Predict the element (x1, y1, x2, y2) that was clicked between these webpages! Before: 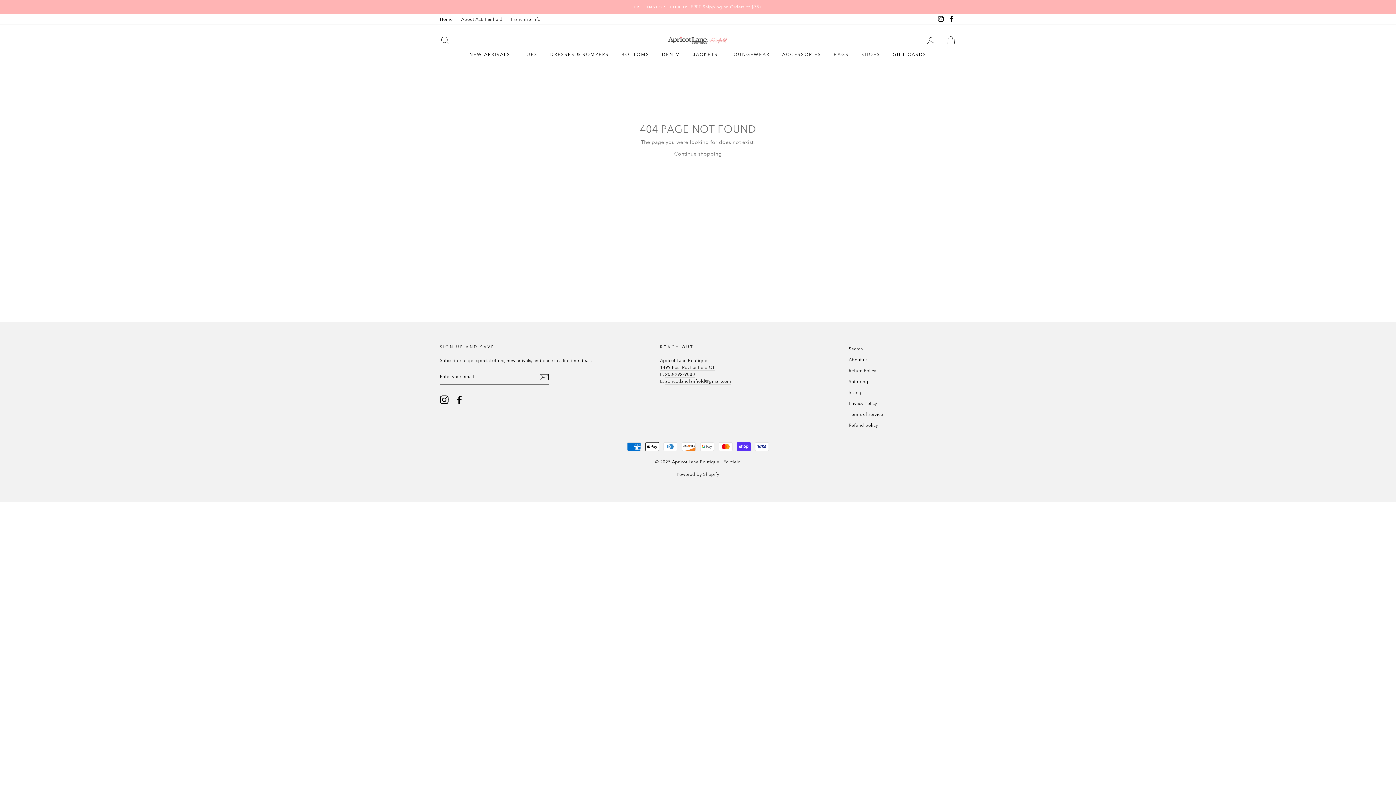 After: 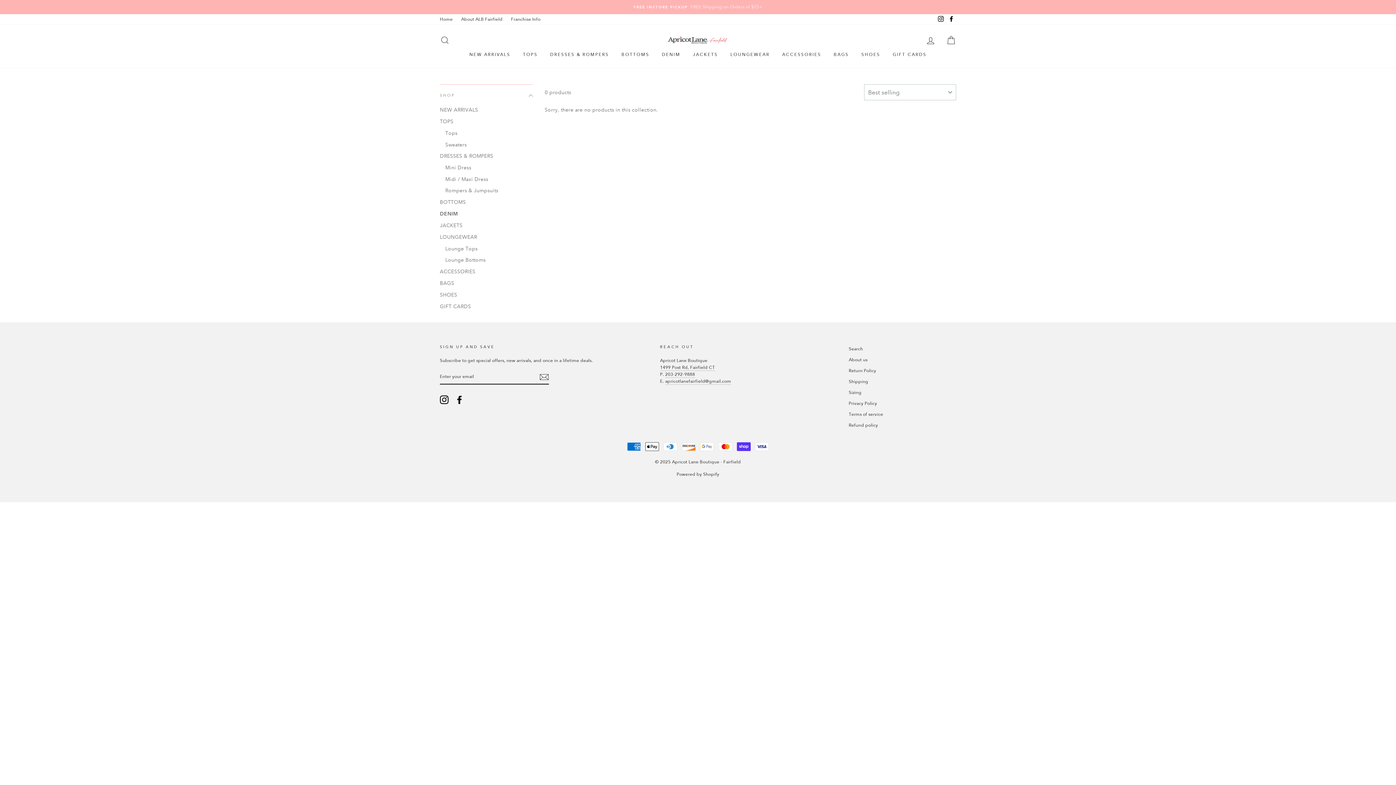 Action: label: DENIM bbox: (656, 48, 686, 60)